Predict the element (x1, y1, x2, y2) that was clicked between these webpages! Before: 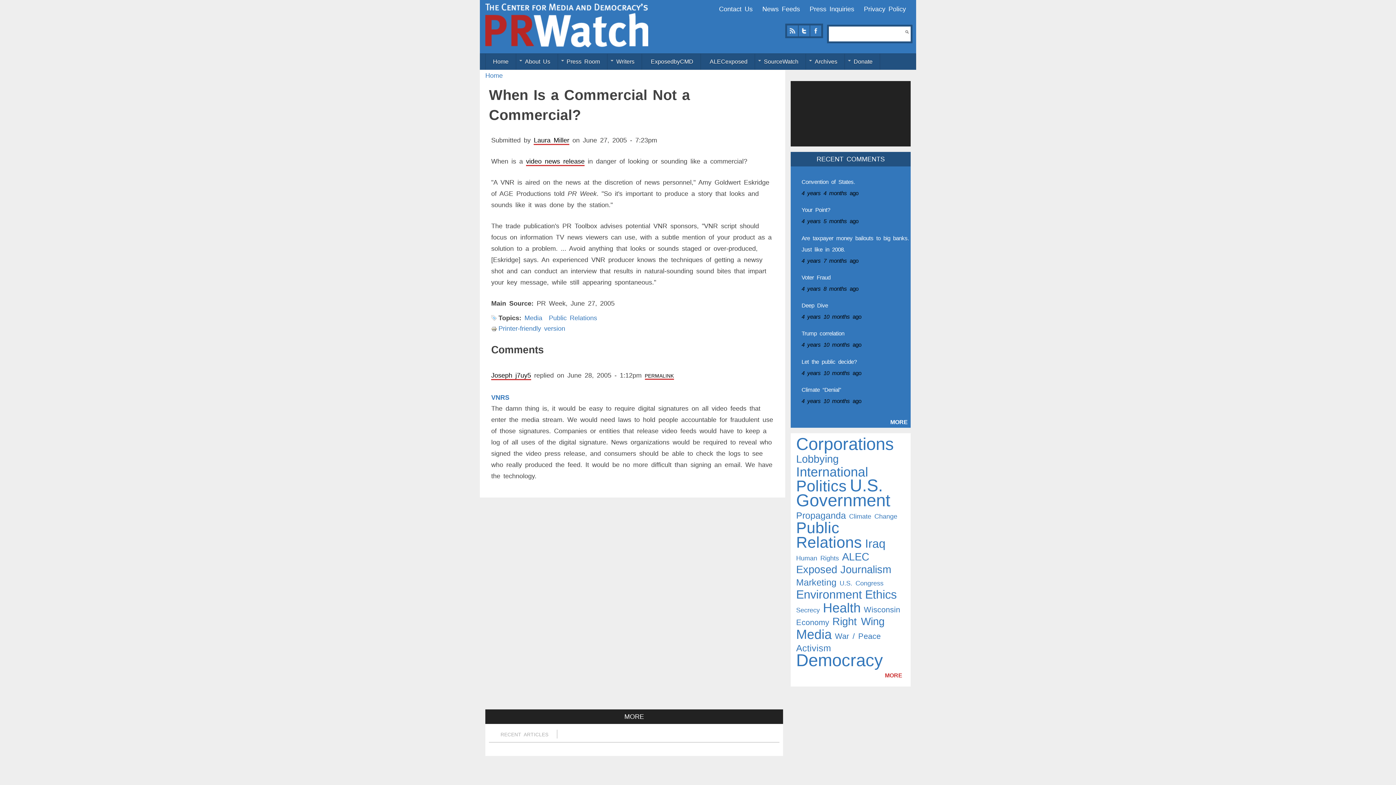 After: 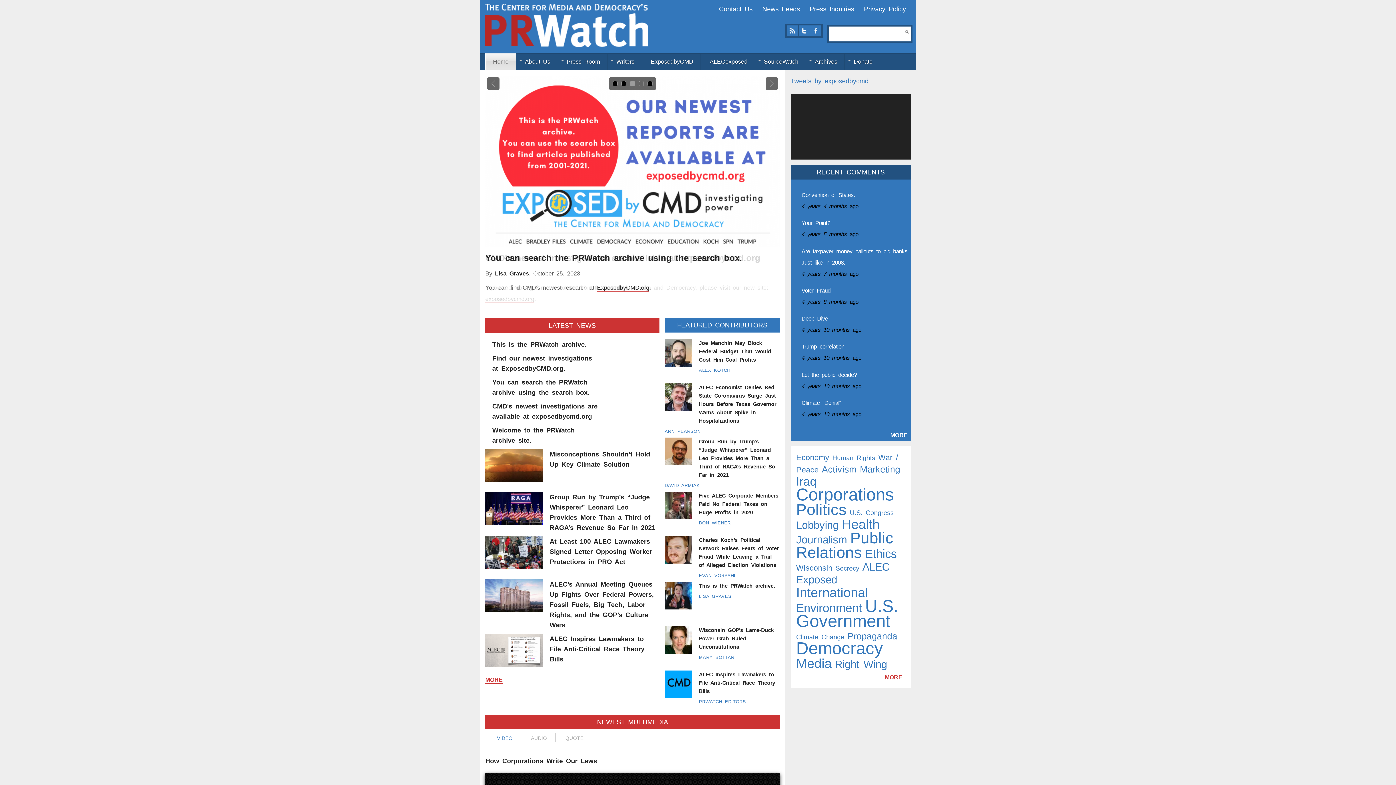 Action: bbox: (485, 3, 648, 47)